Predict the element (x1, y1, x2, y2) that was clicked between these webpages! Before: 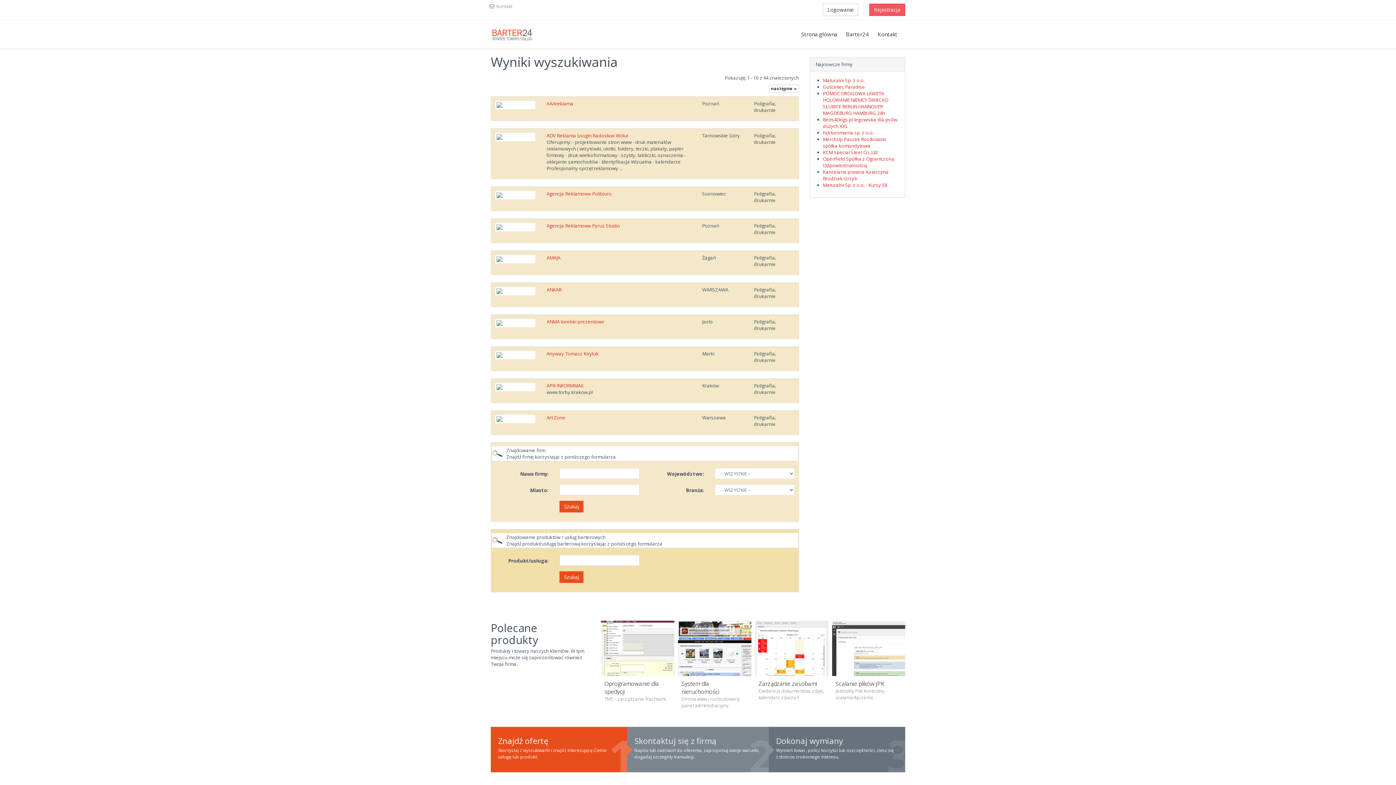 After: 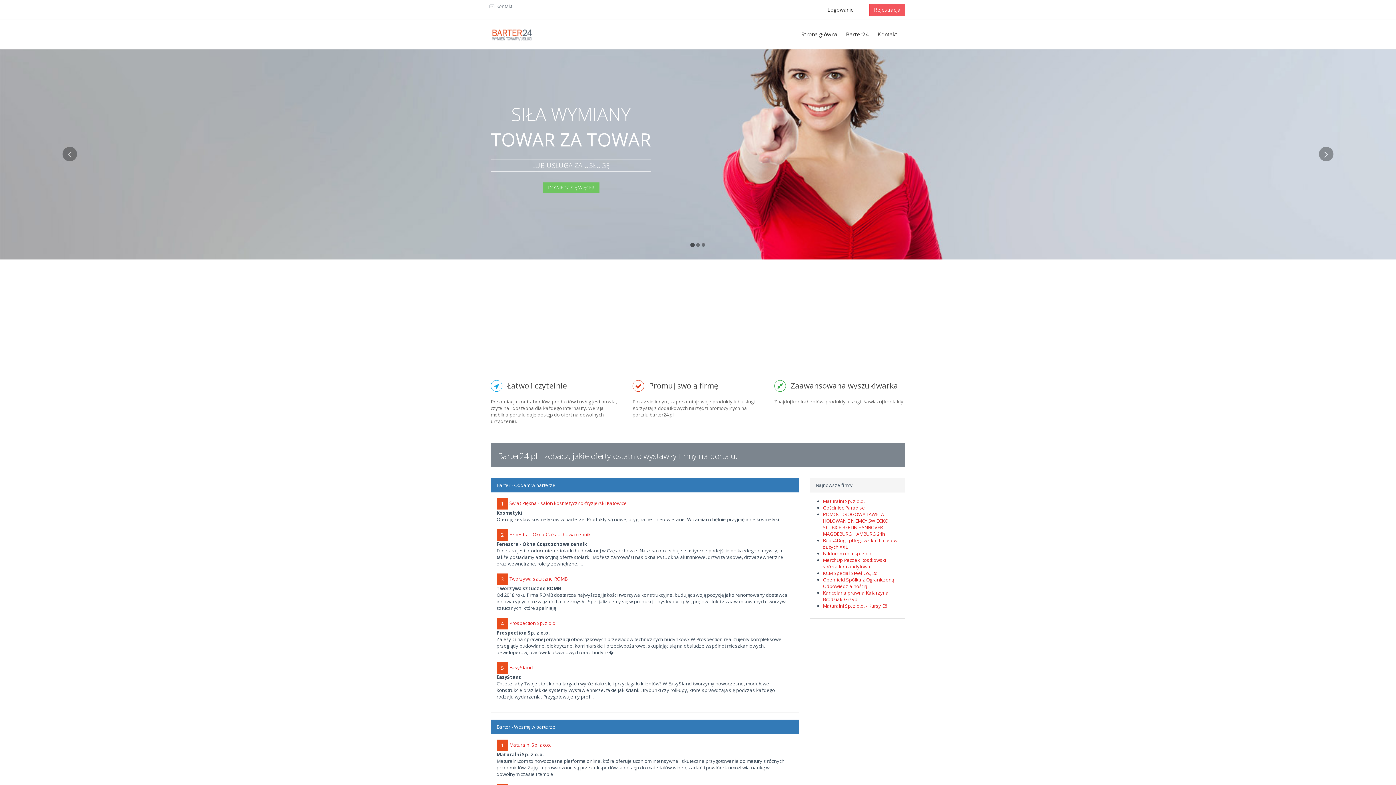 Action: bbox: (490, 620, 538, 647) label: Polecane produkty